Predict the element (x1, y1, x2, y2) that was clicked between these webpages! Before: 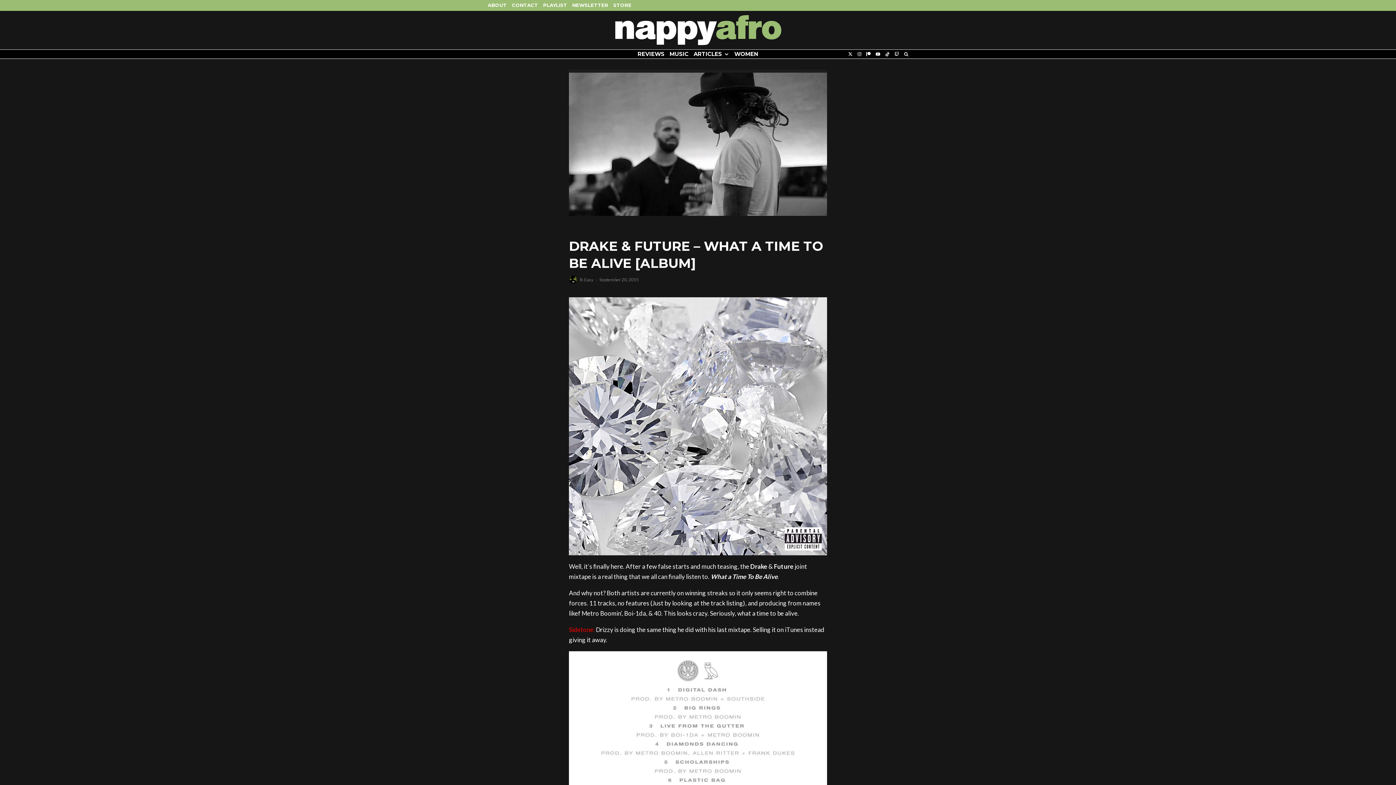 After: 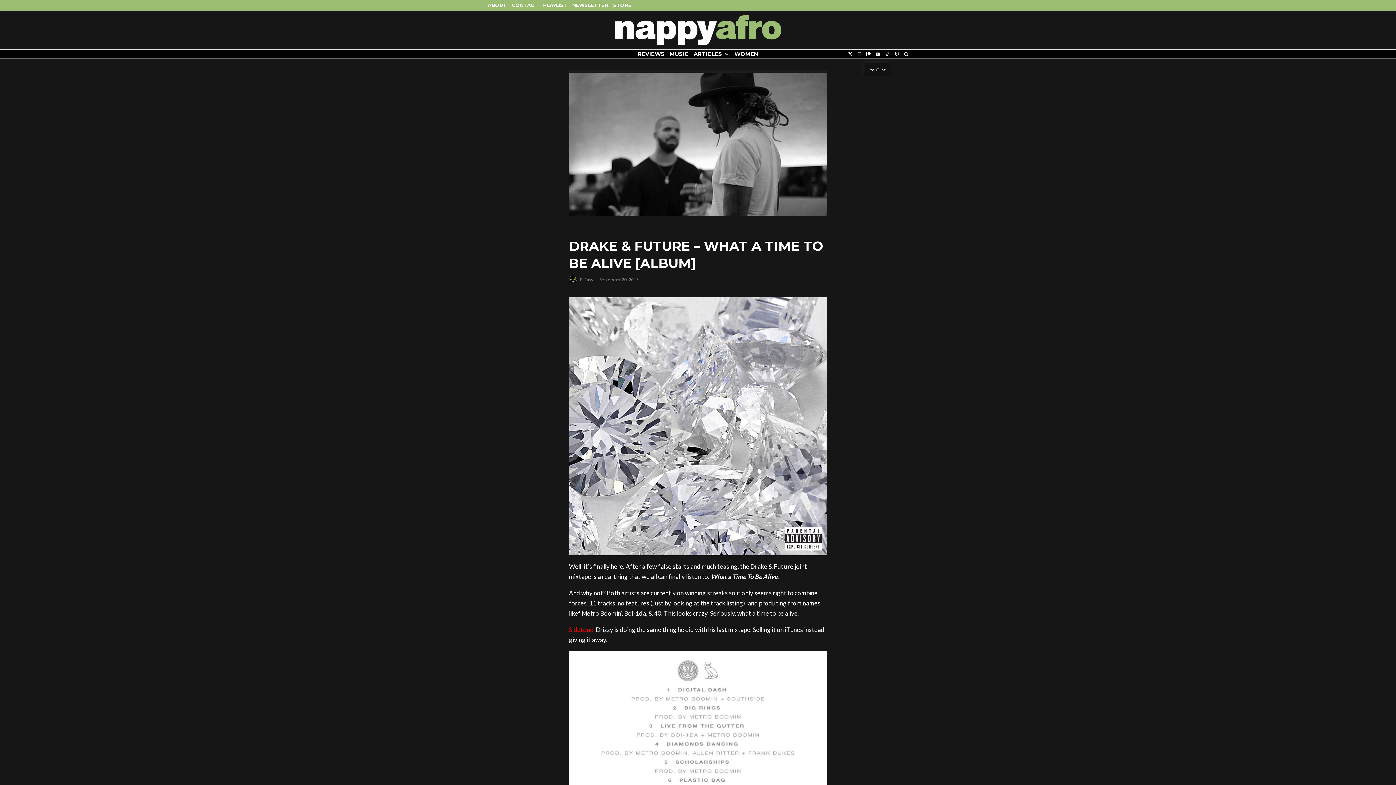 Action: bbox: (873, 49, 882, 58) label: YouTube